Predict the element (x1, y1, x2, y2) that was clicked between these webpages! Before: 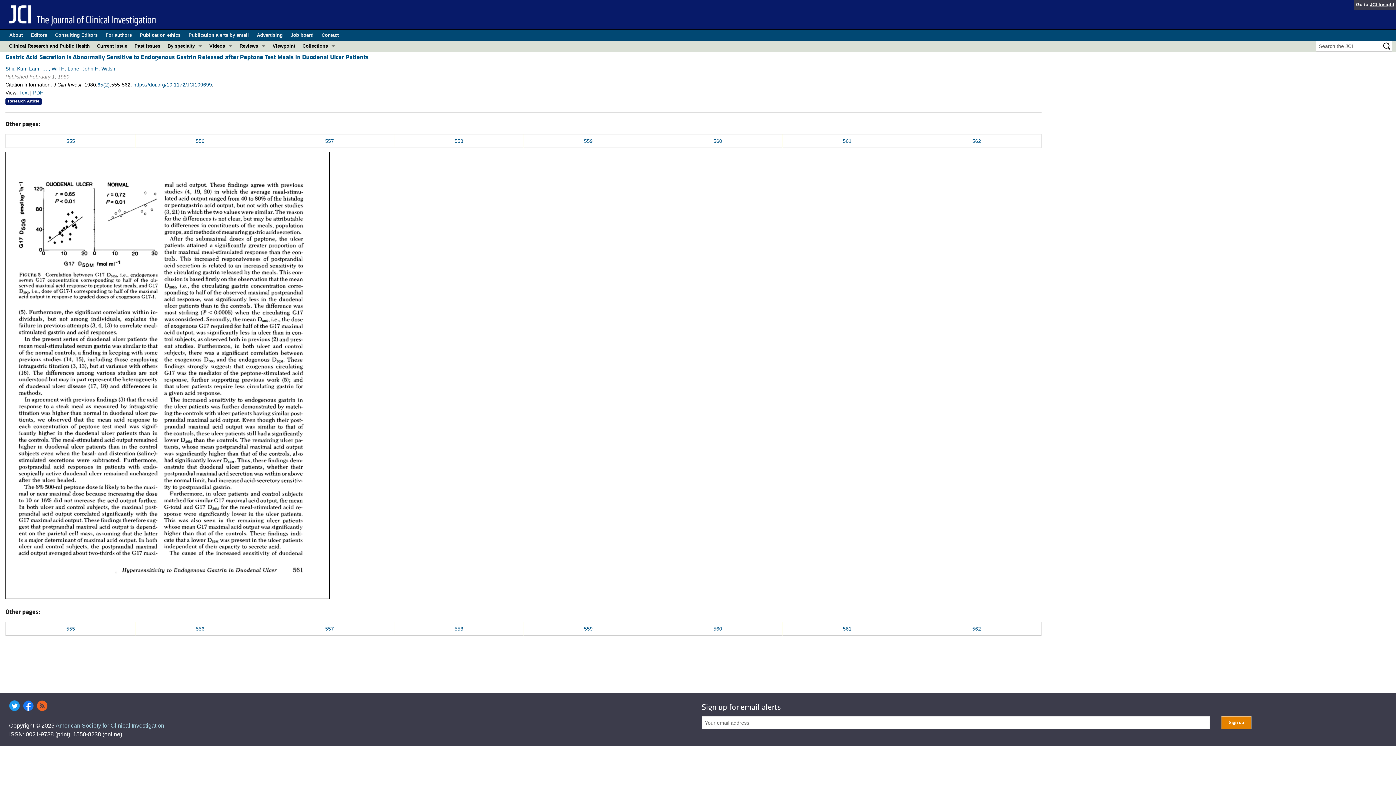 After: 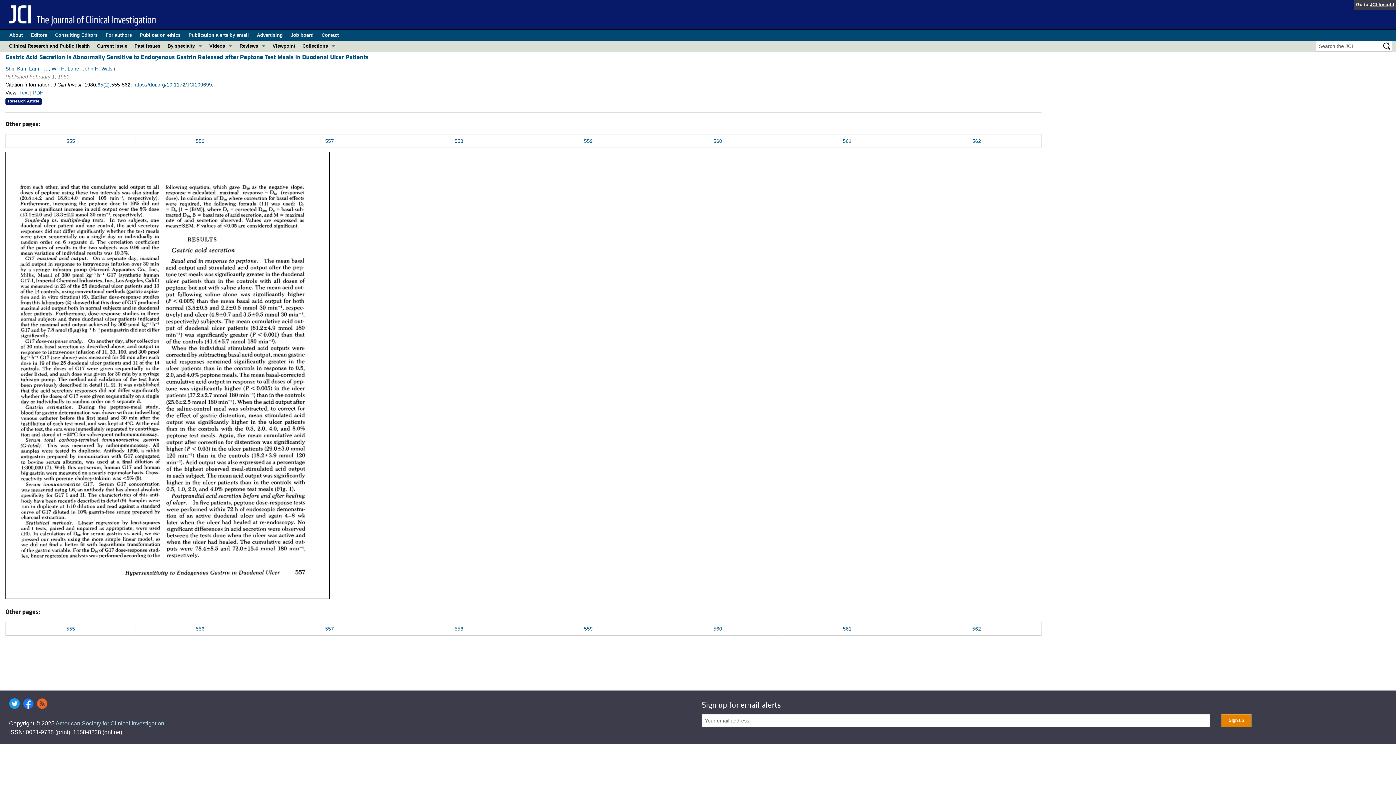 Action: bbox: (325, 138, 334, 143) label: 557